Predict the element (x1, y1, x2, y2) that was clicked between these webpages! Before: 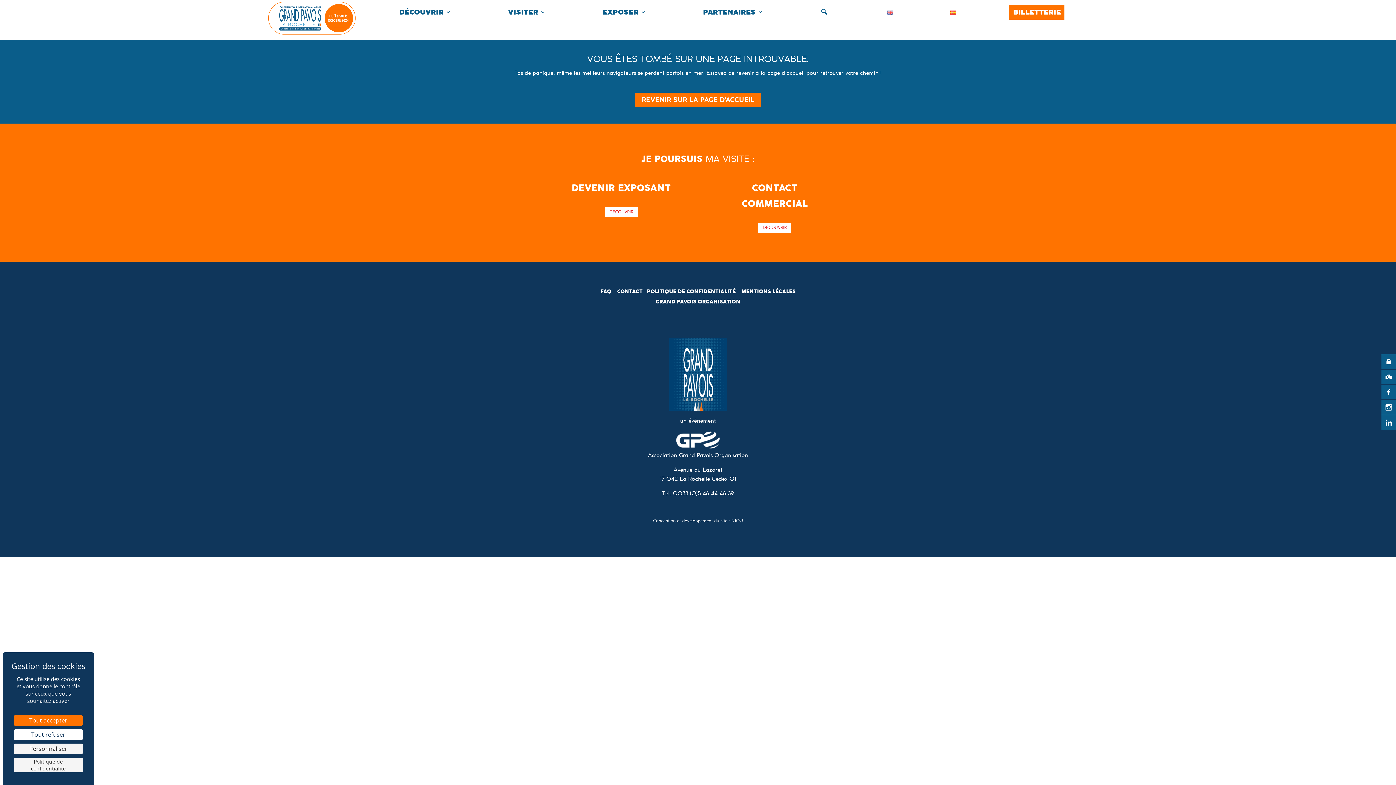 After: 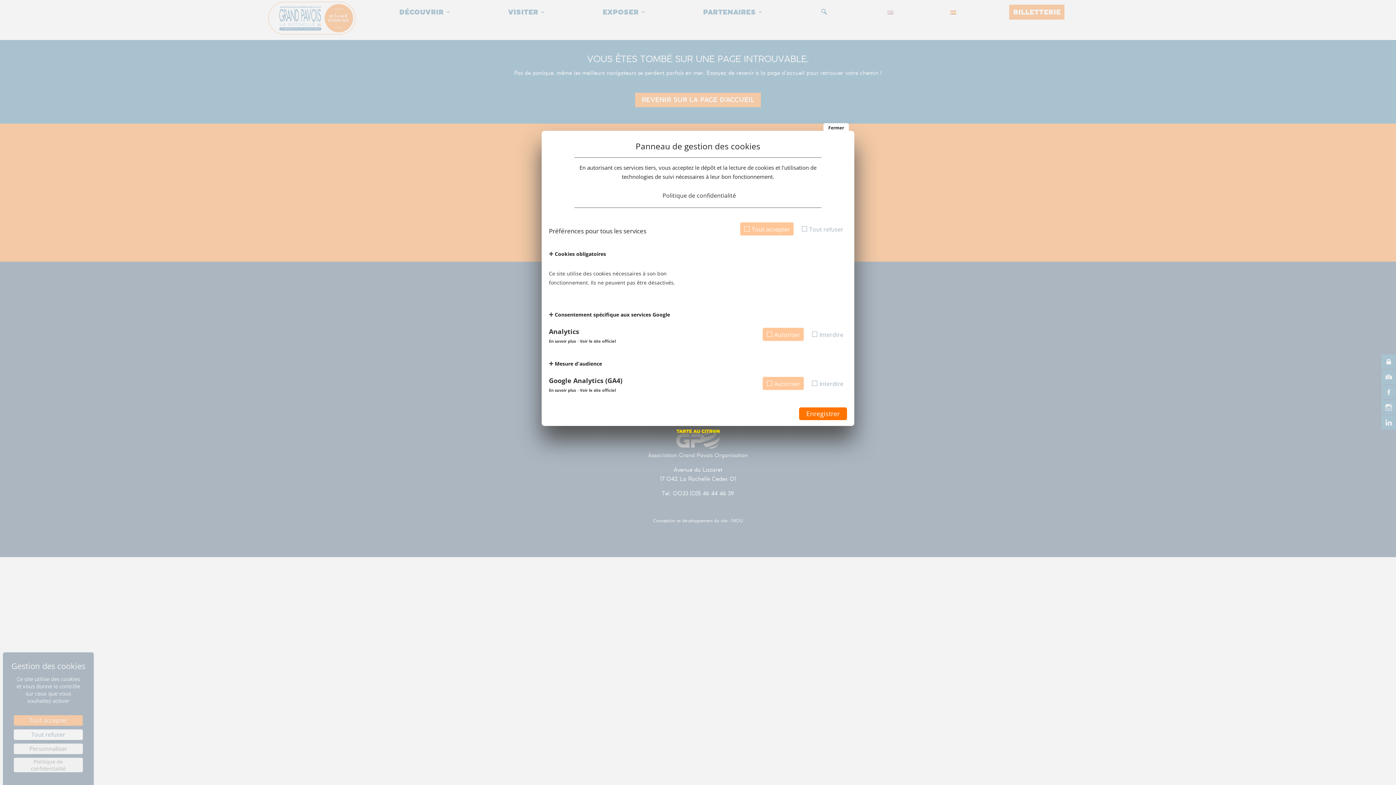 Action: label: Personnaliser (fenêtre modale) bbox: (13, 744, 82, 754)